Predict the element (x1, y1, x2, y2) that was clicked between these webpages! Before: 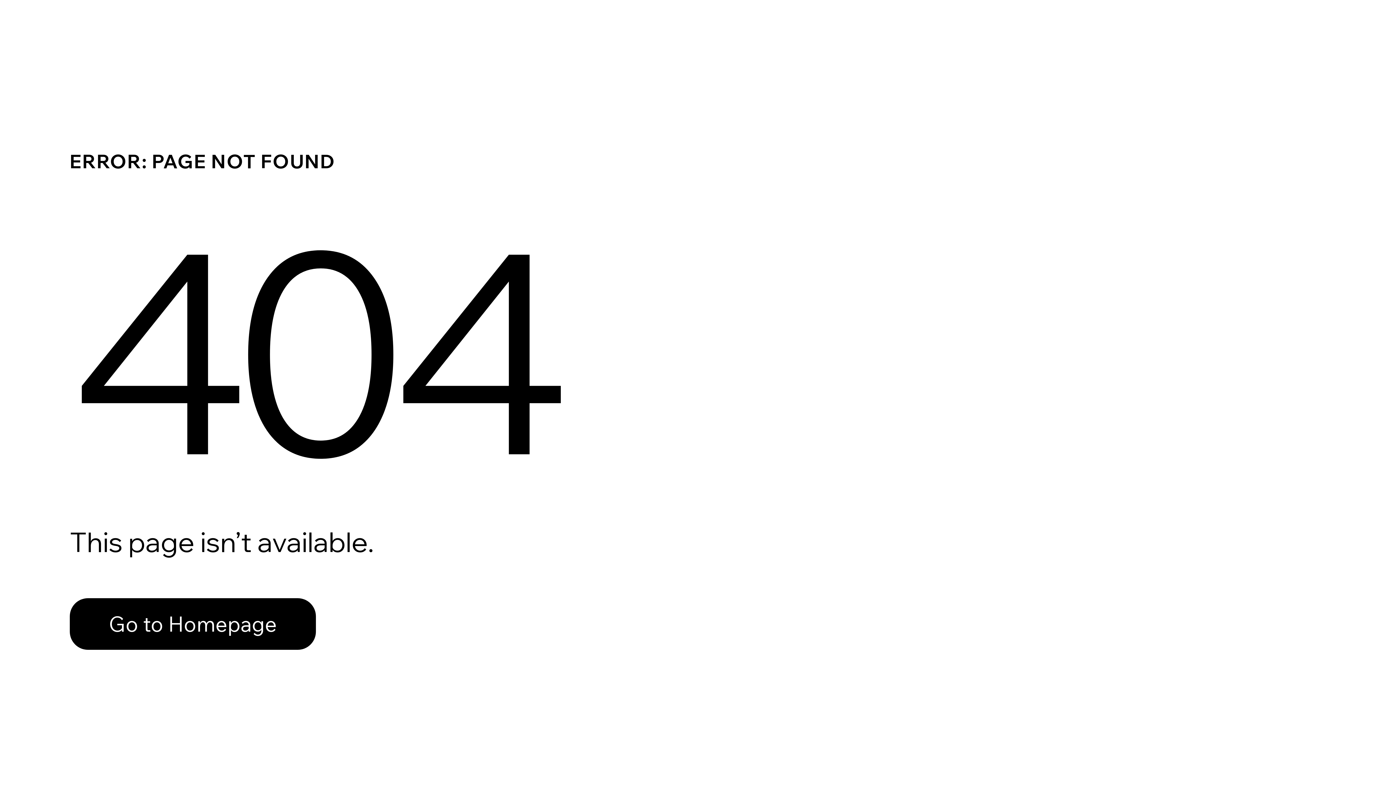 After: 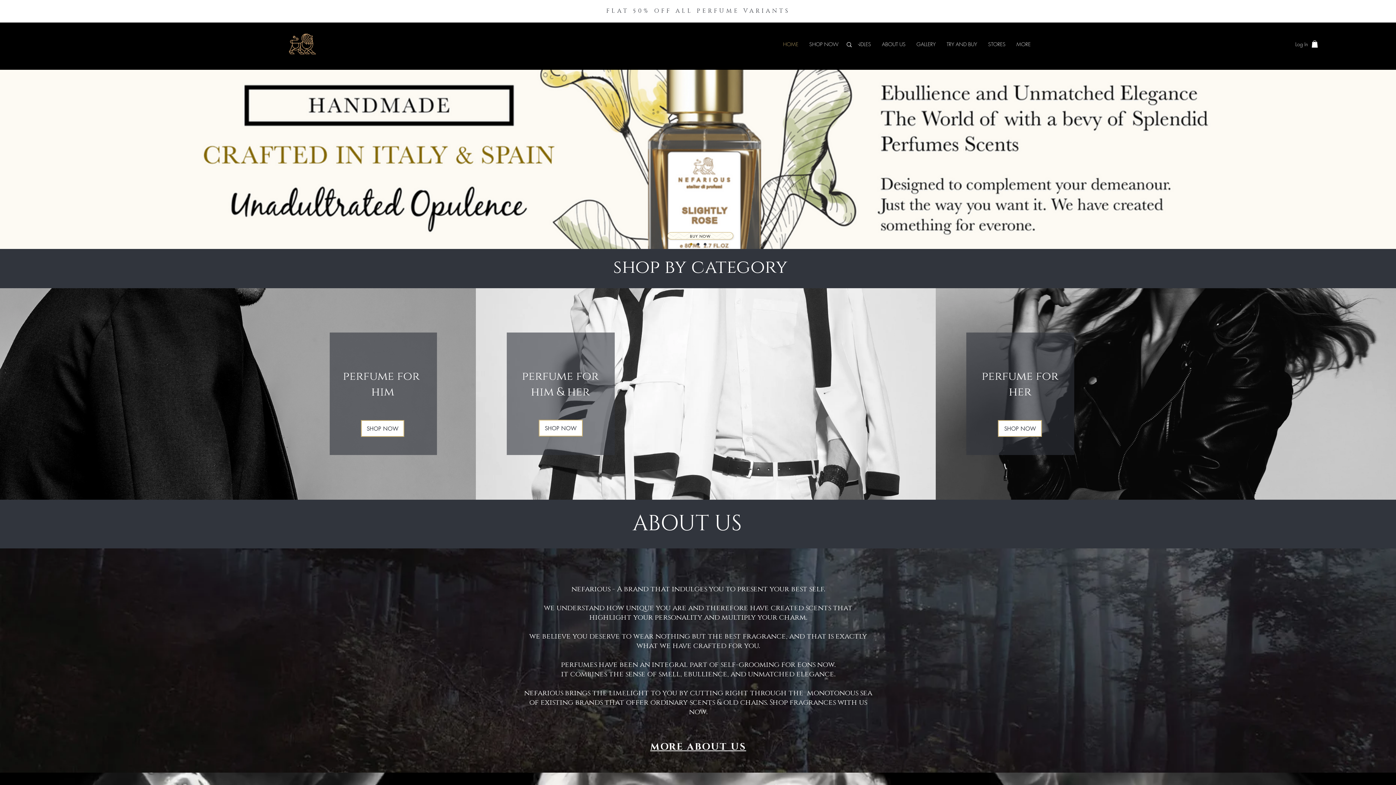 Action: bbox: (69, 582, 768, 659) label: Go to Homepage